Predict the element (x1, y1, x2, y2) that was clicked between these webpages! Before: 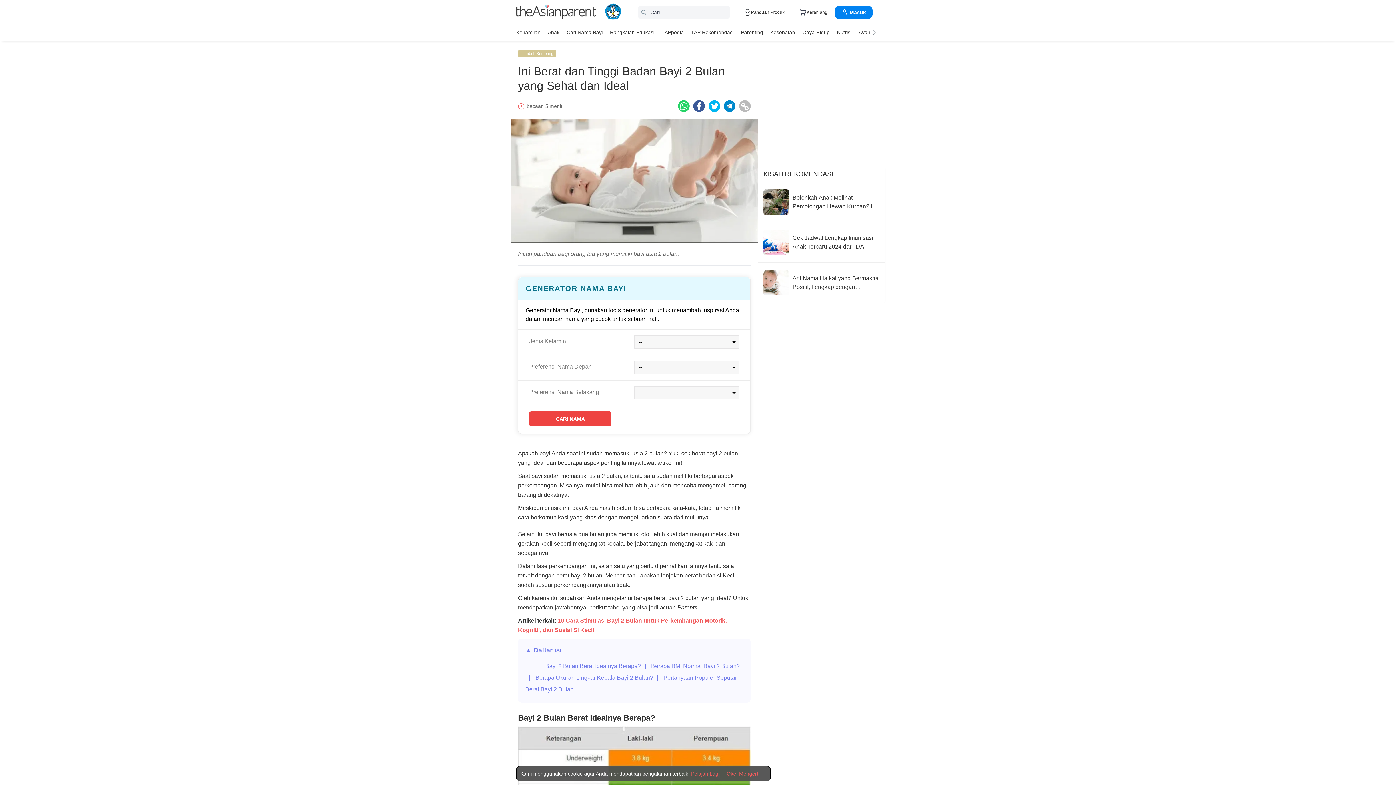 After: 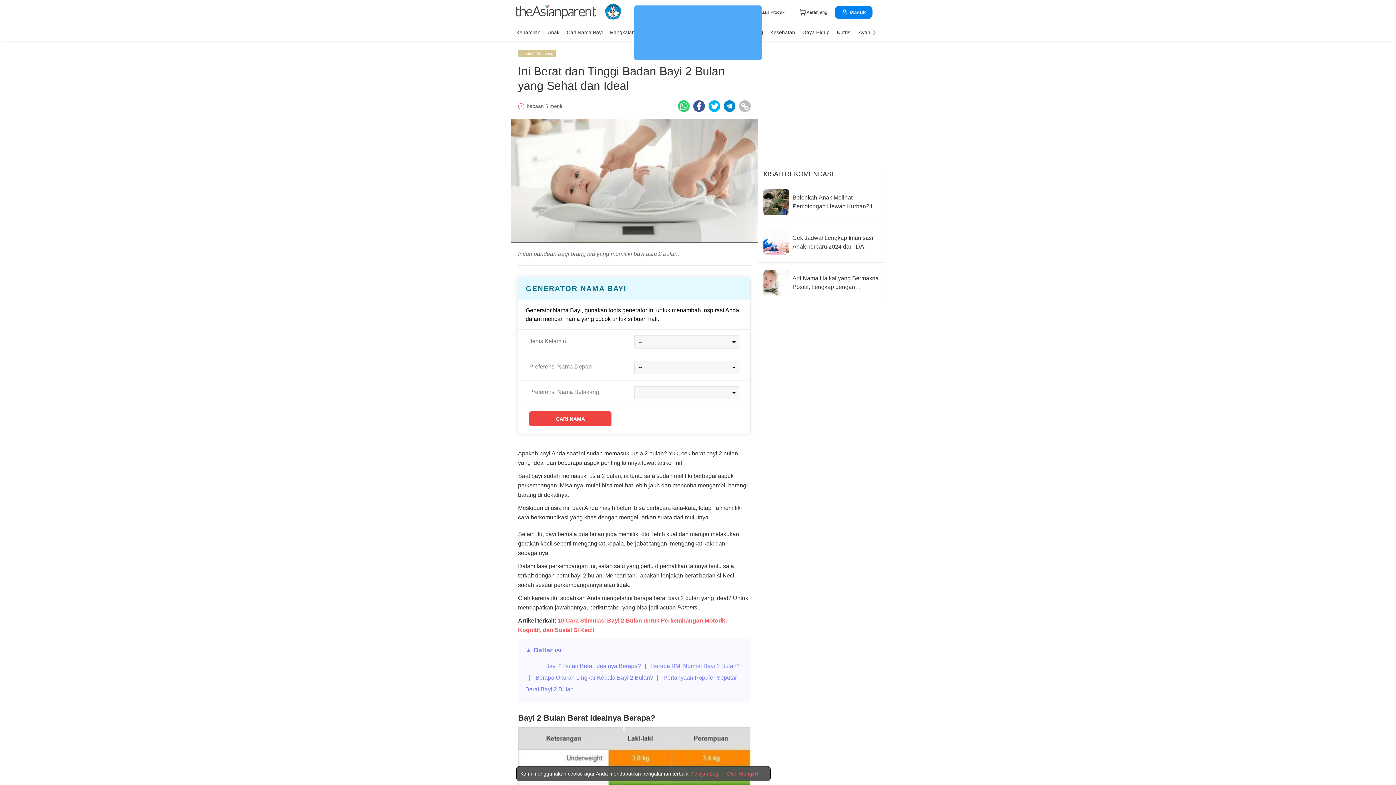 Action: bbox: (521, 51, 553, 55) label: Tumbuh Kembang